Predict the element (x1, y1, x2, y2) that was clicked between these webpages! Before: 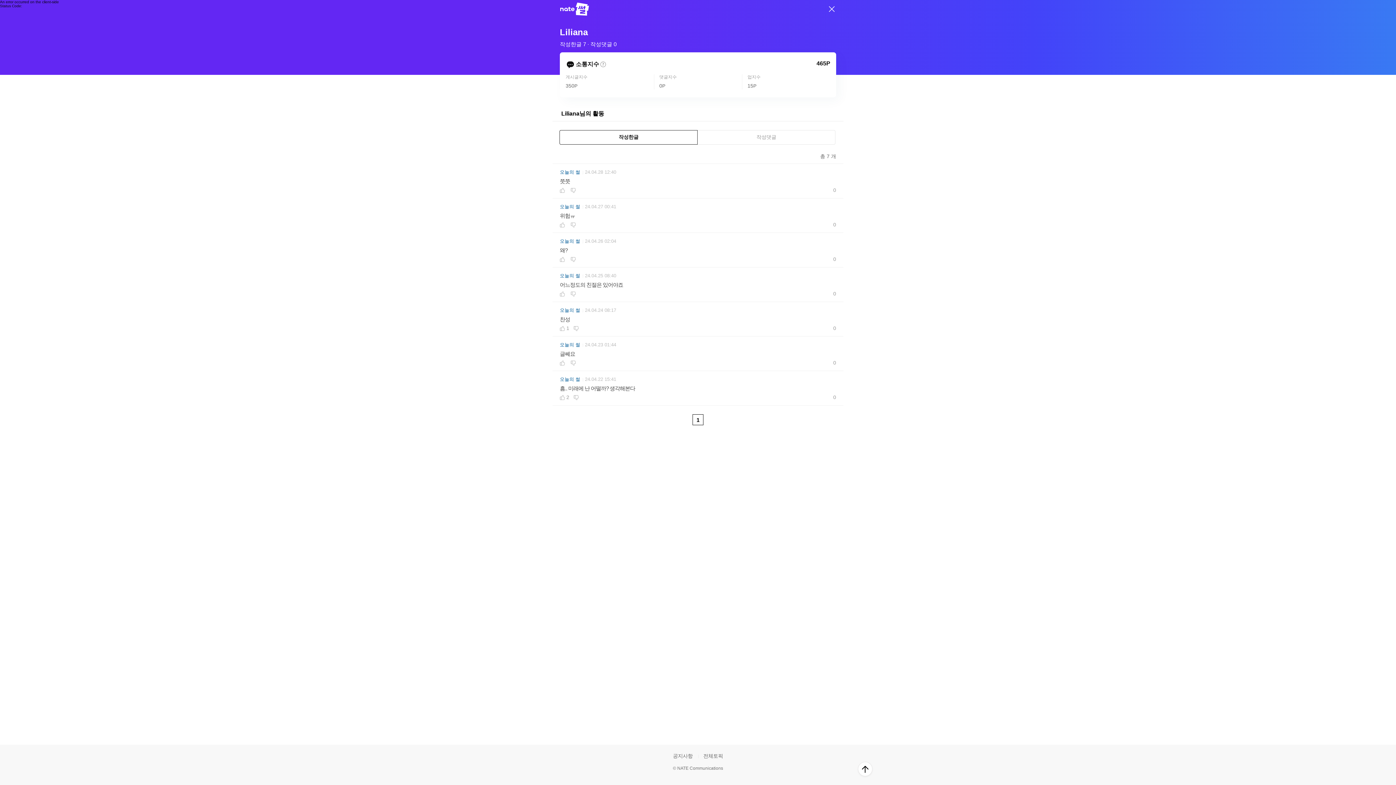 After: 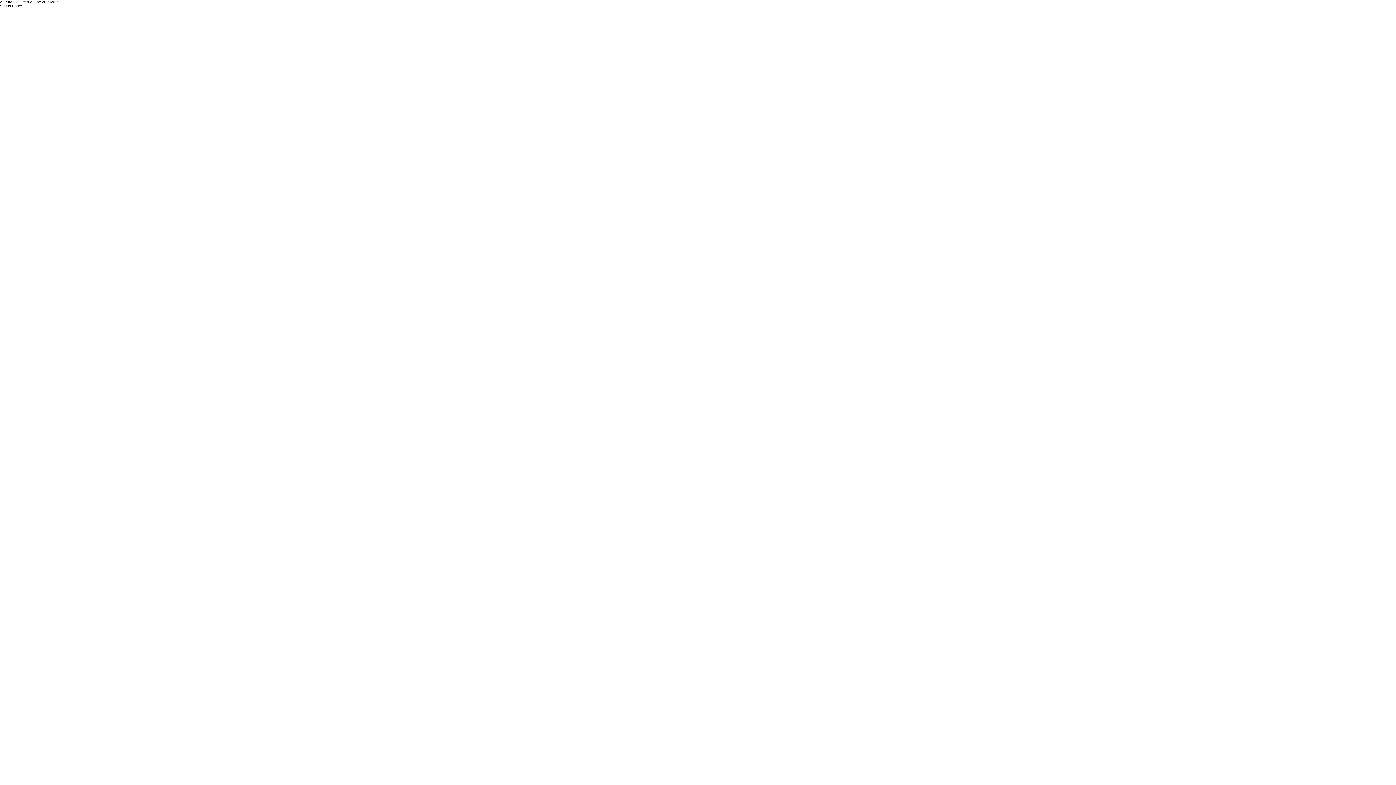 Action: label: 오늘의 썰
24.04.28 12:40
쯧쯧
0 bbox: (560, 169, 836, 192)